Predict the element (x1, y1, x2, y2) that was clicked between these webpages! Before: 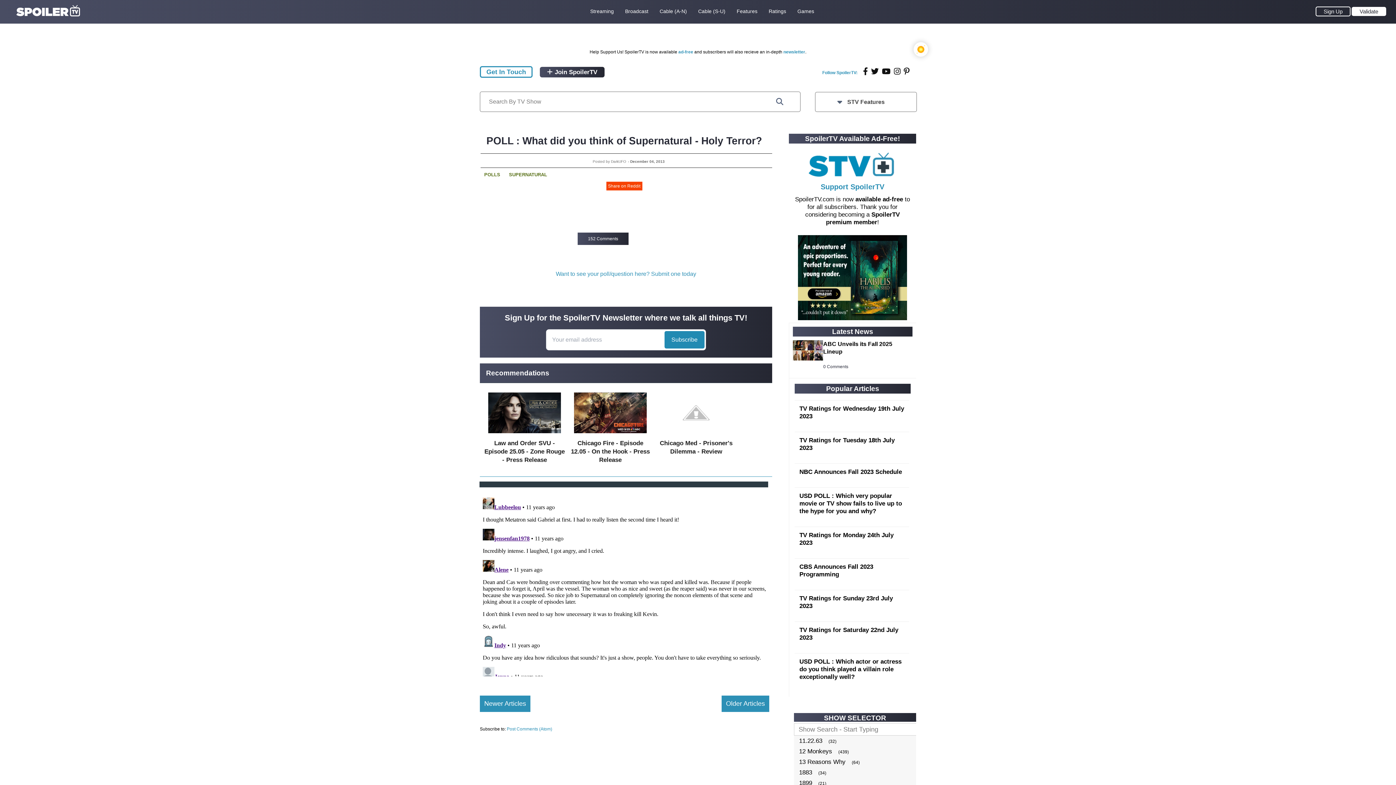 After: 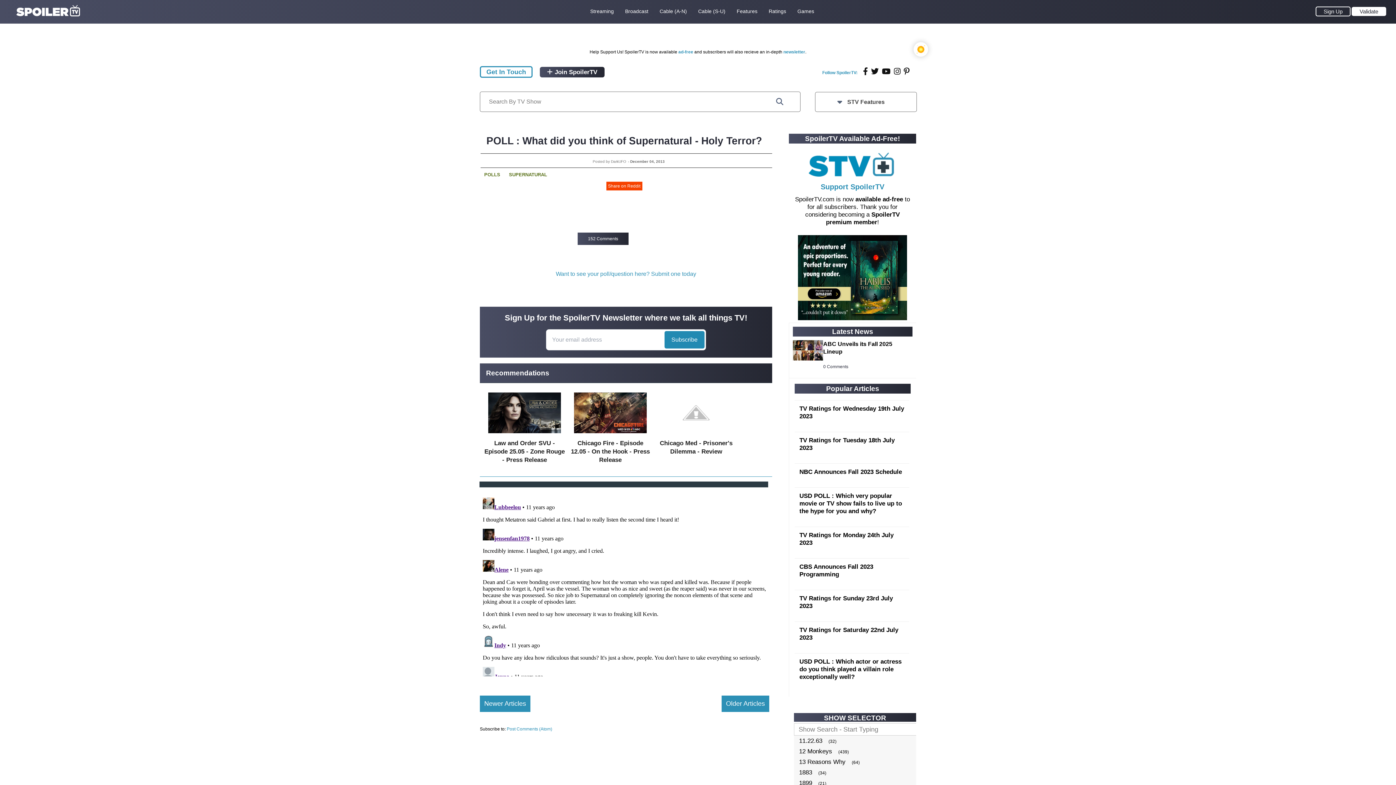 Action: label: twitter bbox: (870, 67, 880, 75)